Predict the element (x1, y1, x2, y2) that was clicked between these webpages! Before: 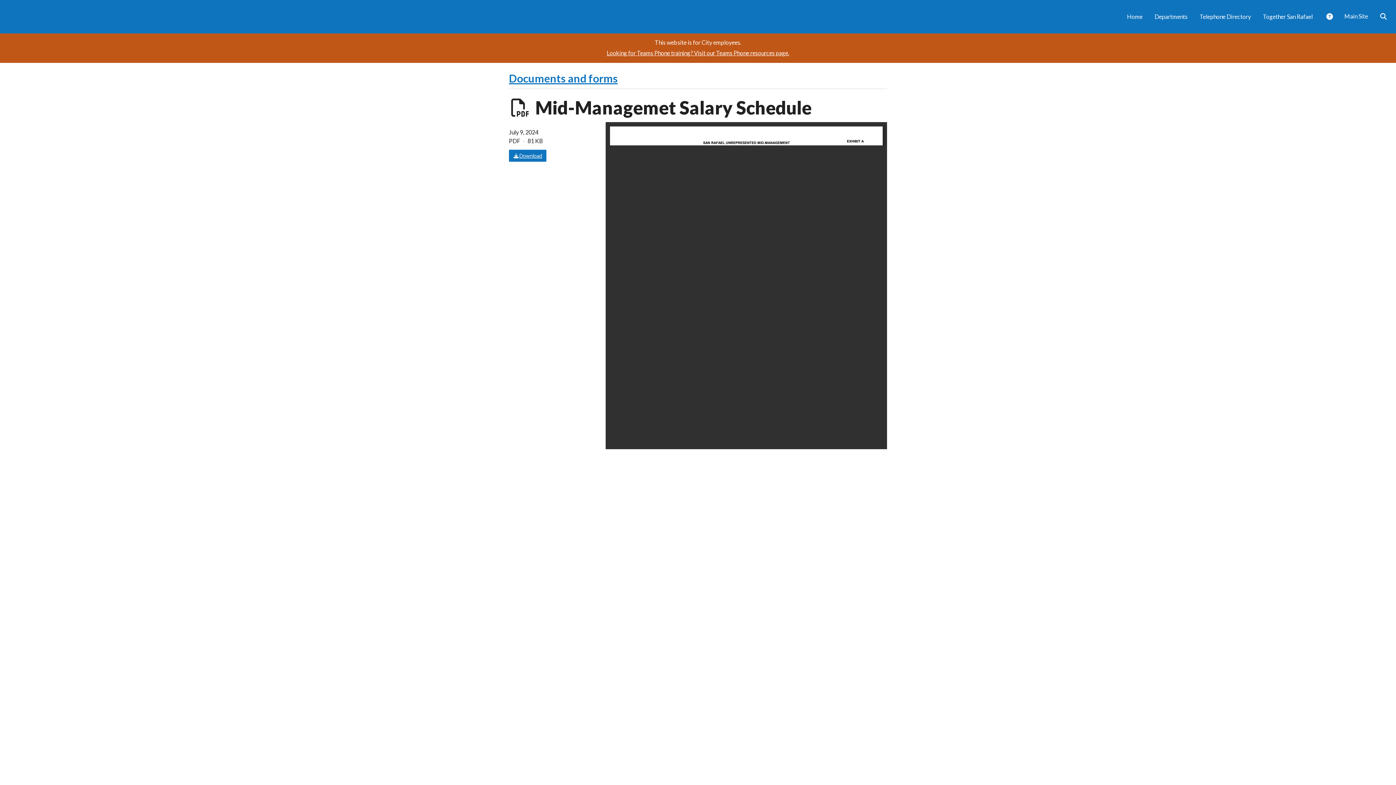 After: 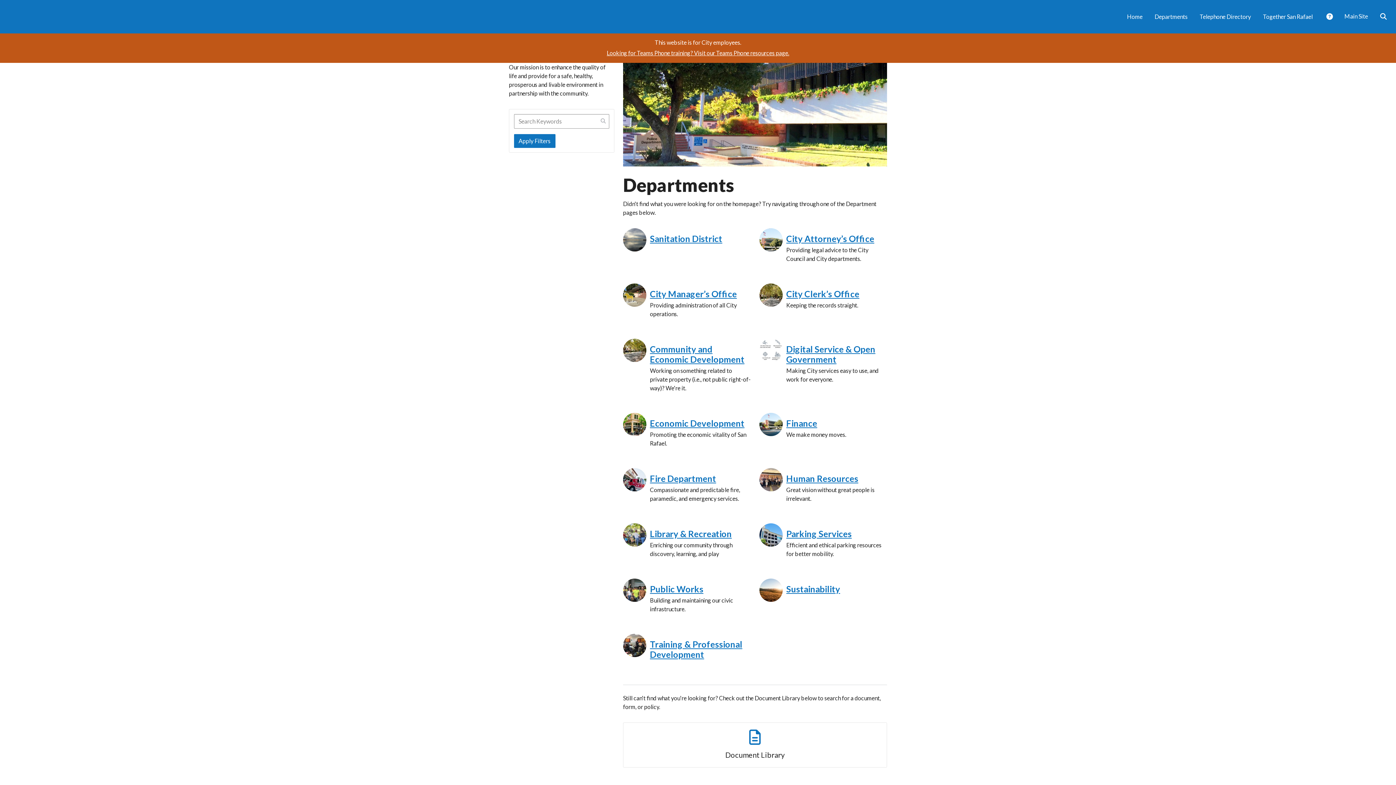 Action: label: Departments bbox: (1149, 7, 1193, 26)